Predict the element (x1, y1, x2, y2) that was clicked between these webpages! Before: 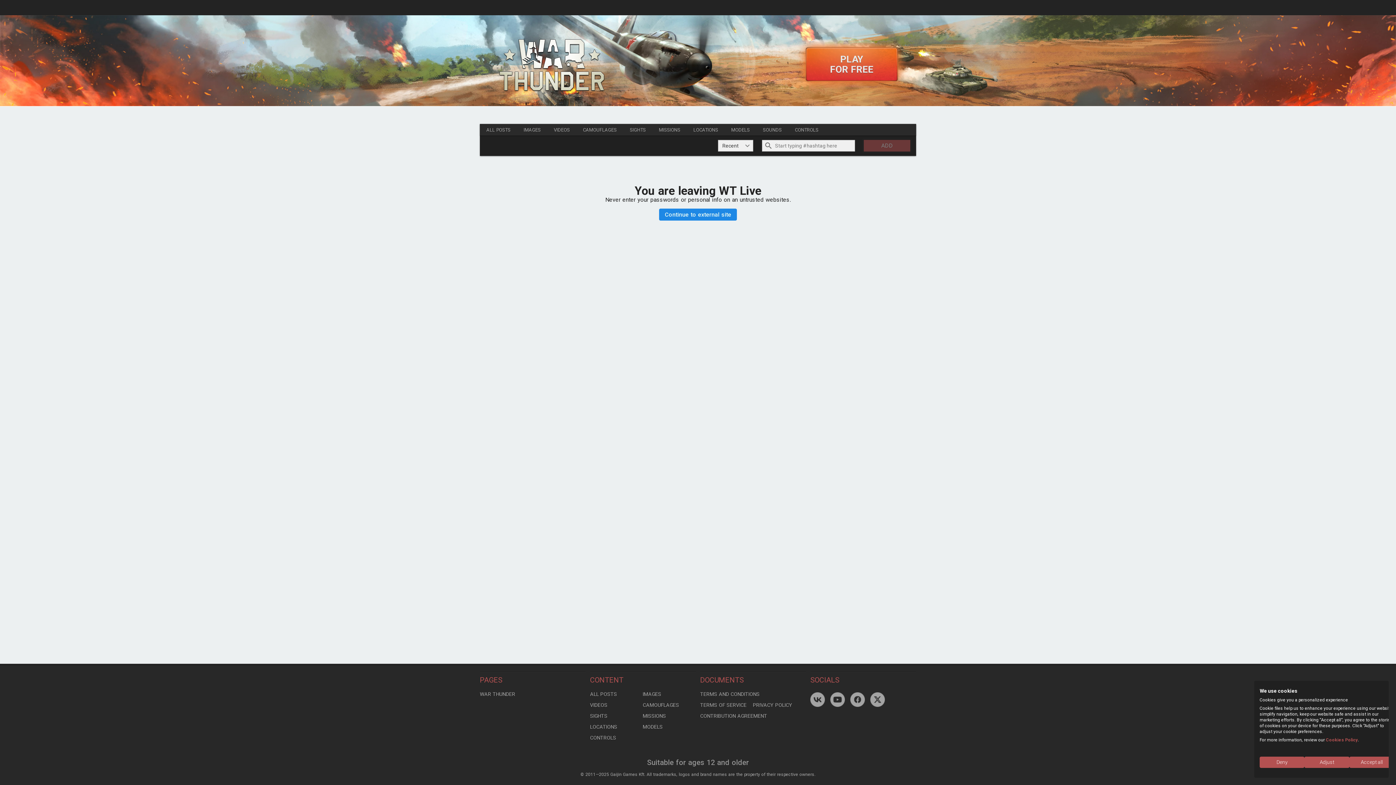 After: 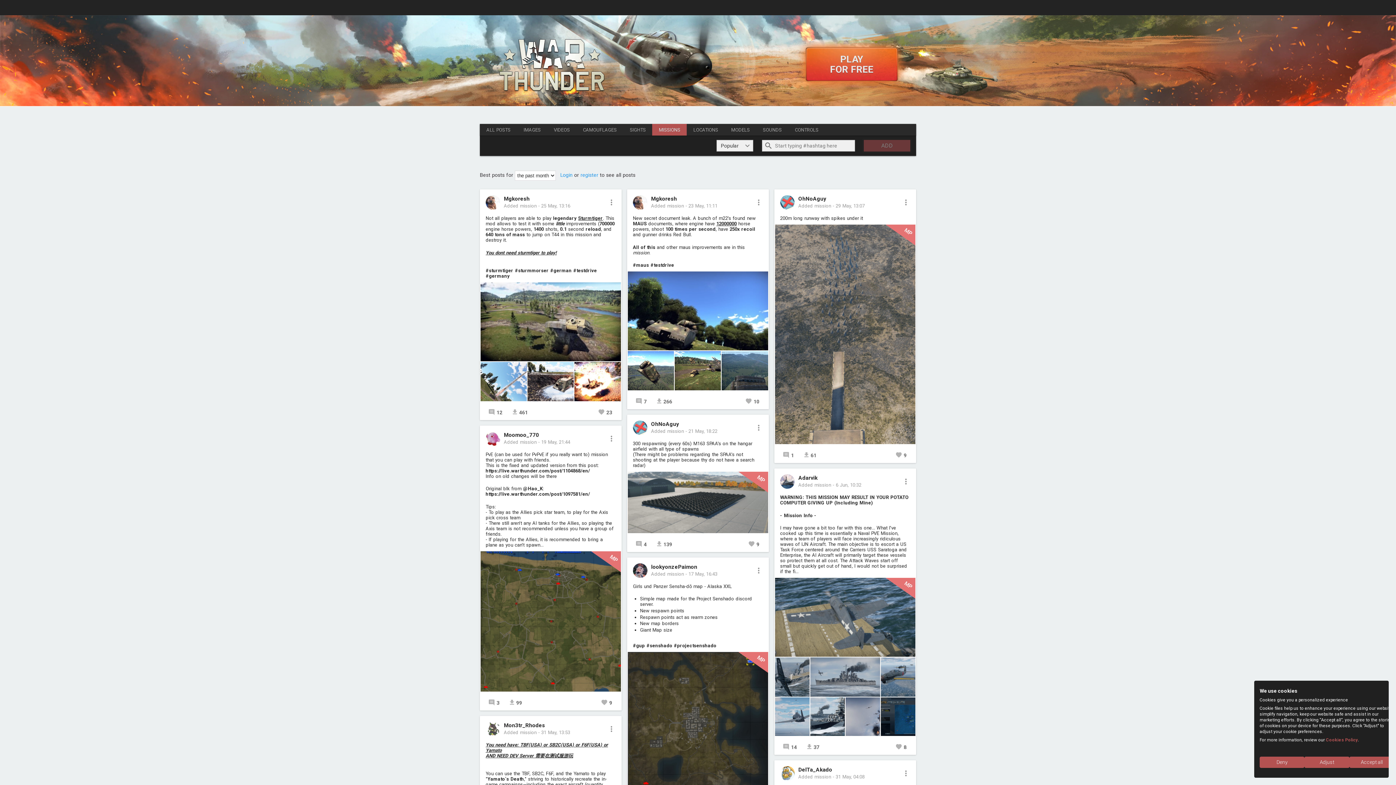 Action: label: MISSIONS bbox: (642, 710, 695, 721)